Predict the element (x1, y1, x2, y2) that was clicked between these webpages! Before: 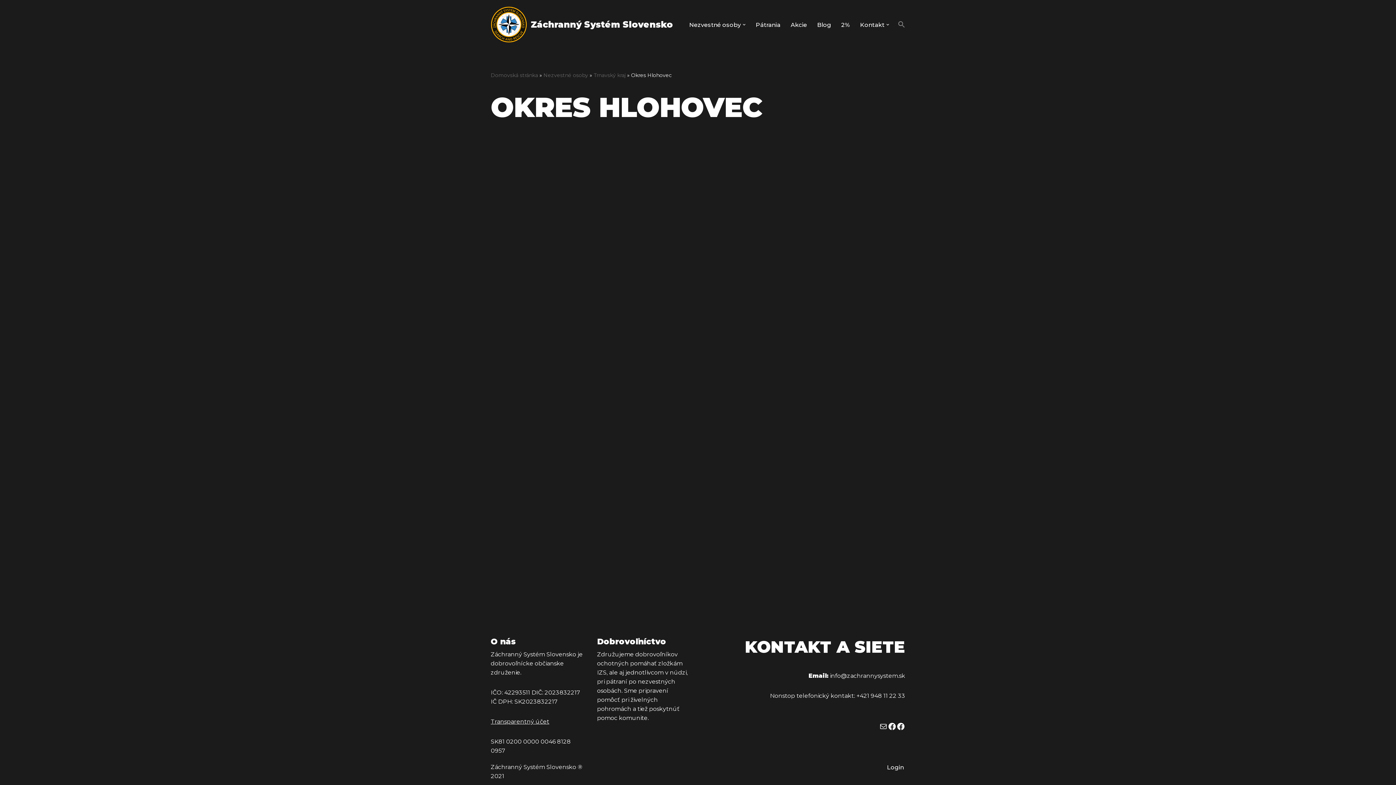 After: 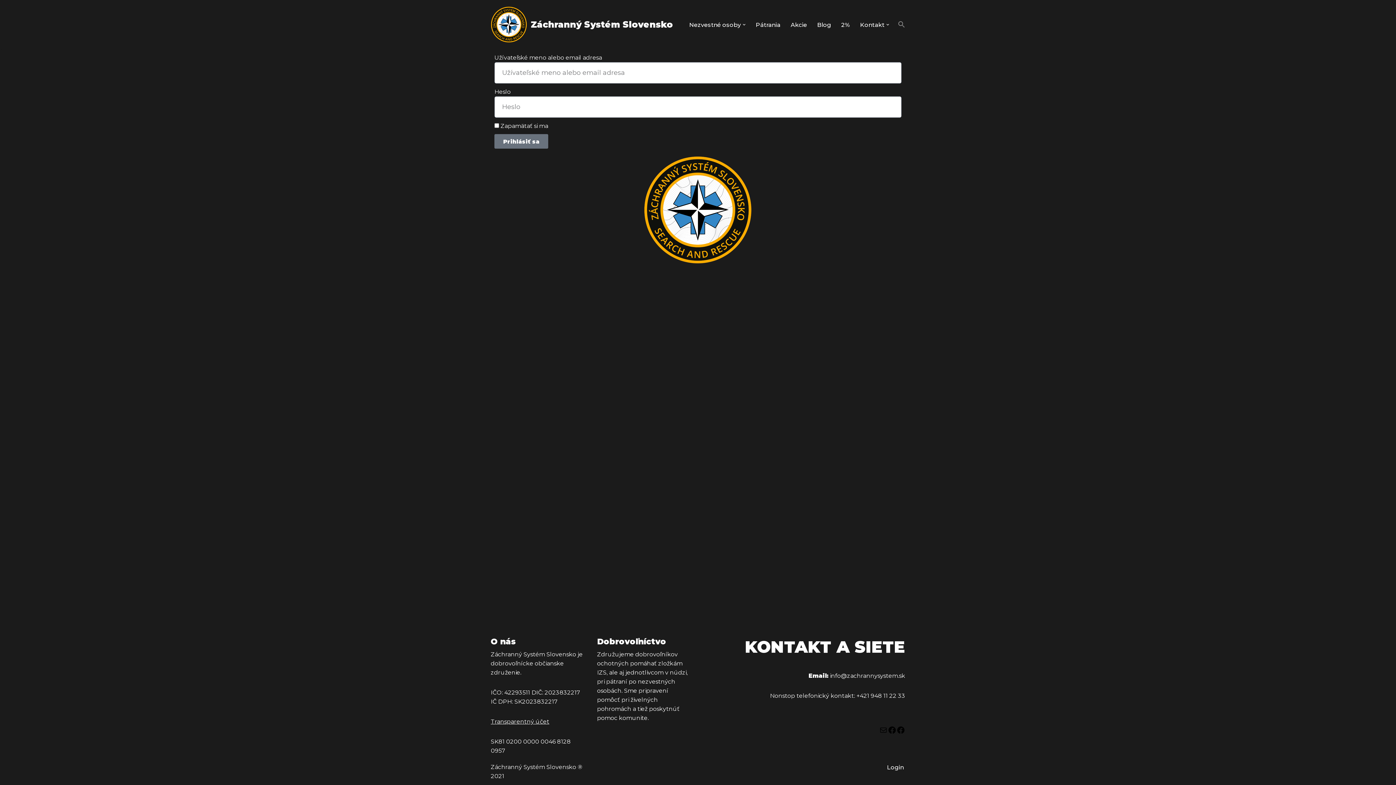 Action: bbox: (887, 762, 904, 772) label: Login